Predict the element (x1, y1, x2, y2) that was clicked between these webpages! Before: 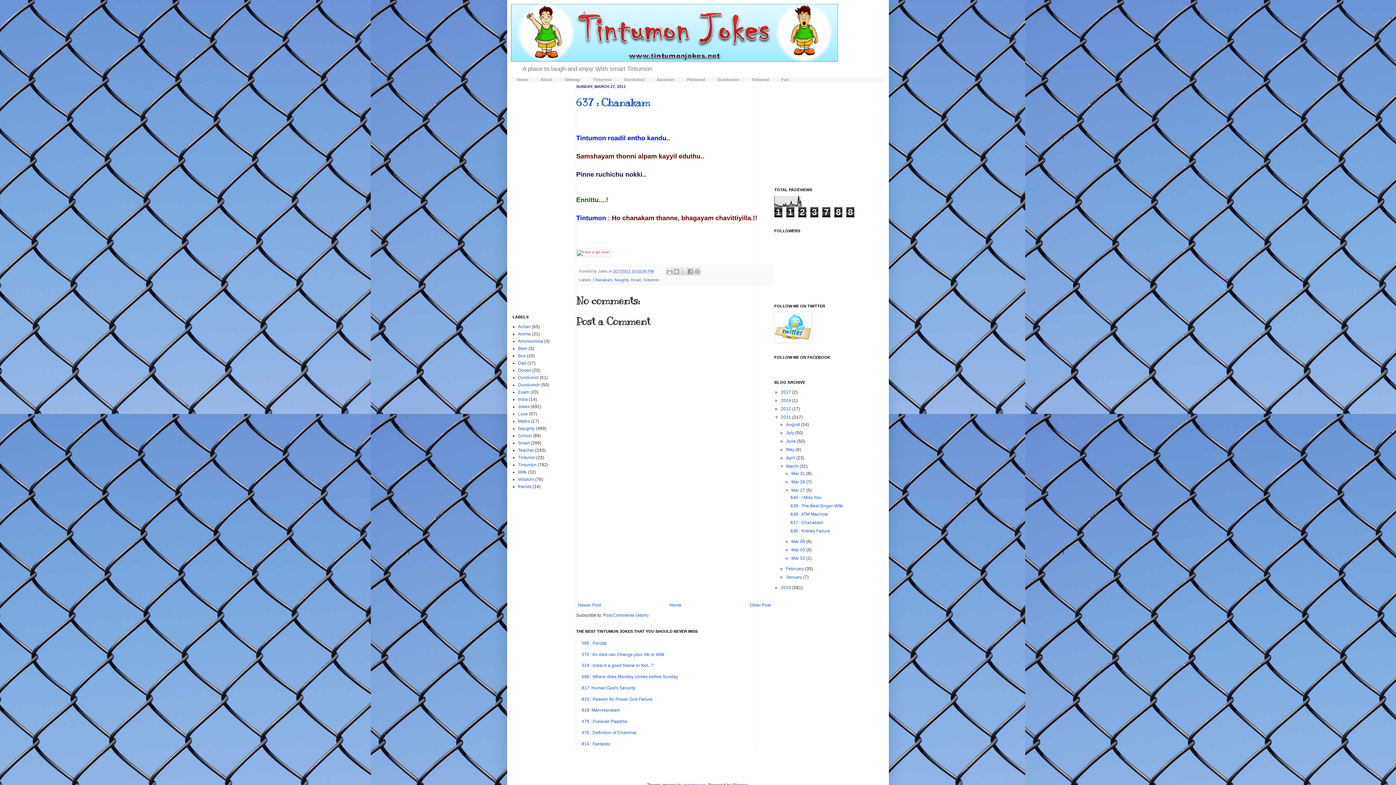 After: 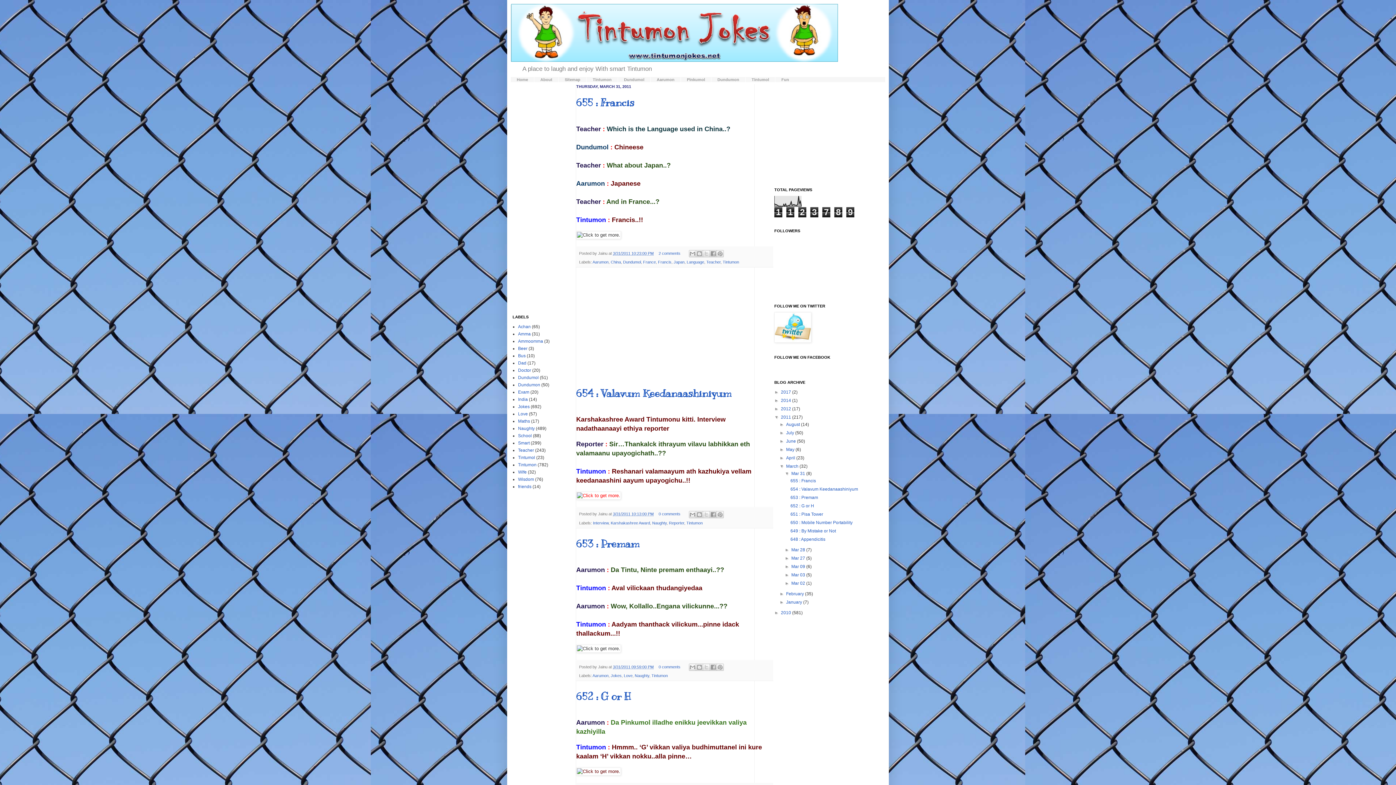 Action: label: March  bbox: (786, 464, 799, 469)